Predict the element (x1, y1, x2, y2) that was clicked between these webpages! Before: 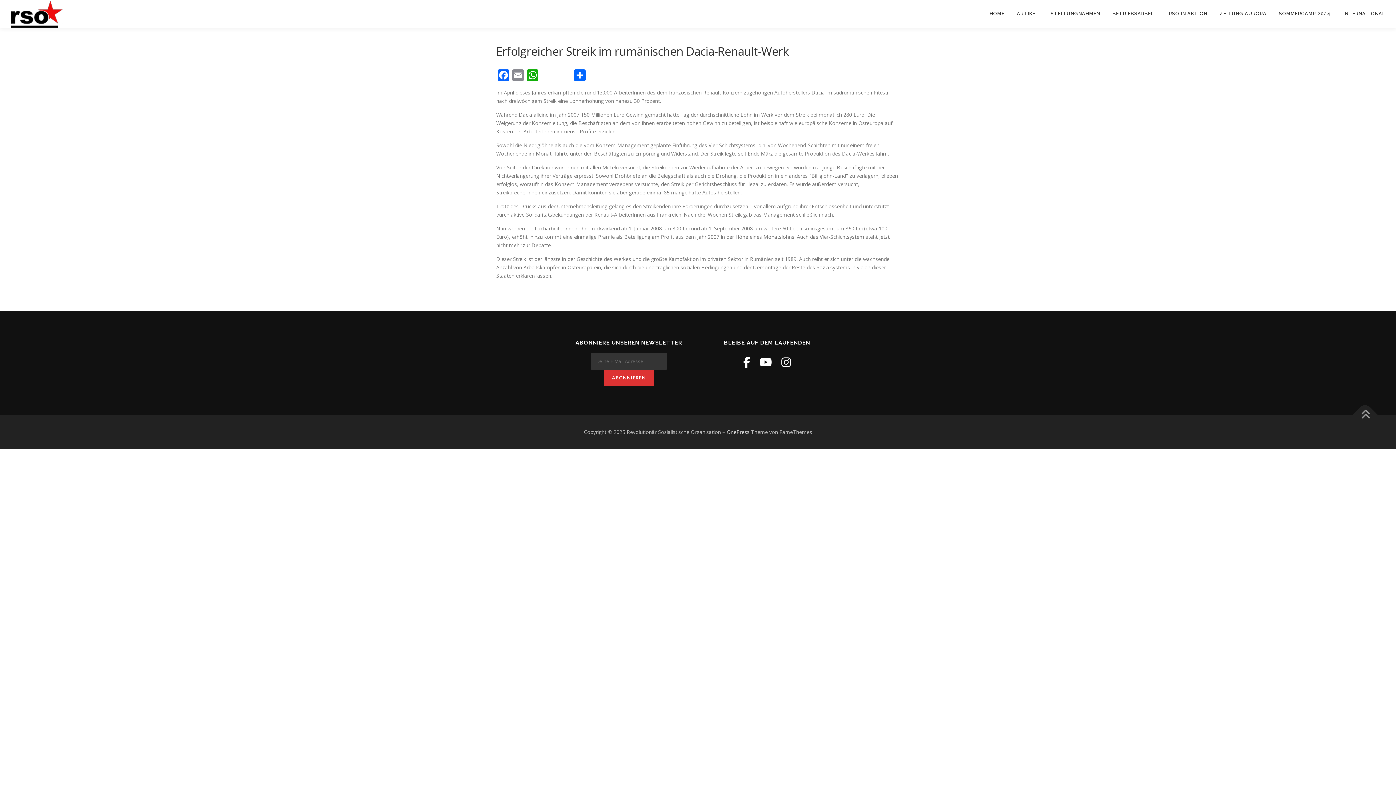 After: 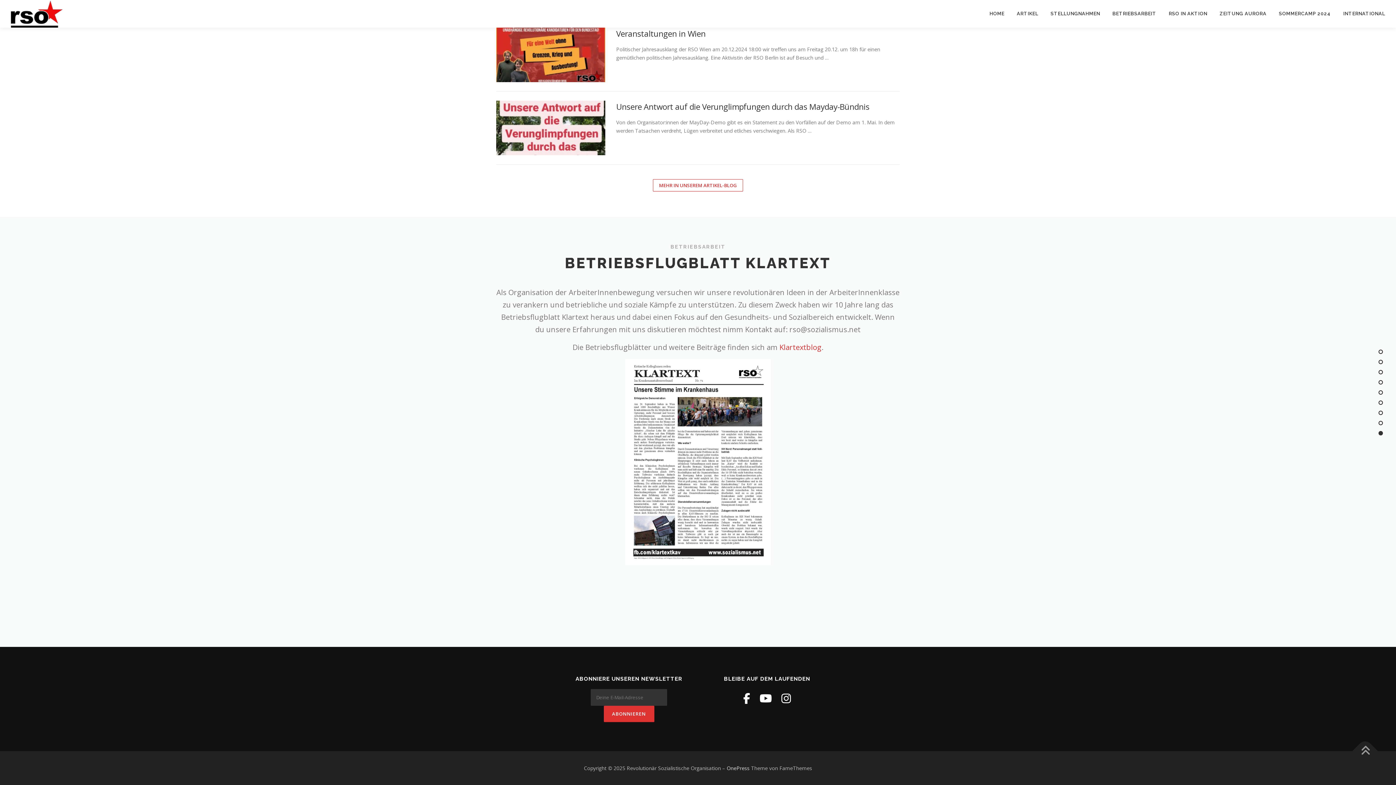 Action: bbox: (1106, 0, 1162, 27) label: BETRIEBSARBEIT